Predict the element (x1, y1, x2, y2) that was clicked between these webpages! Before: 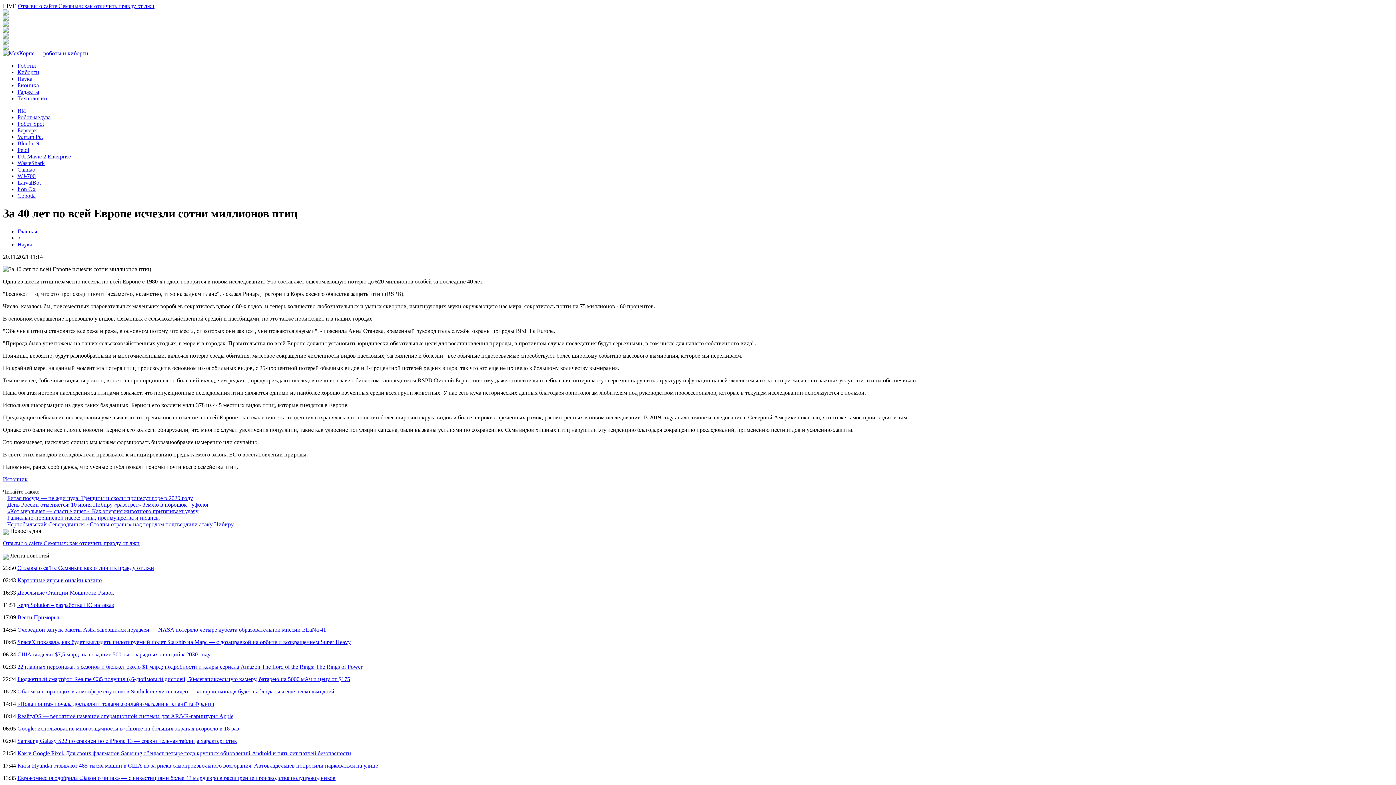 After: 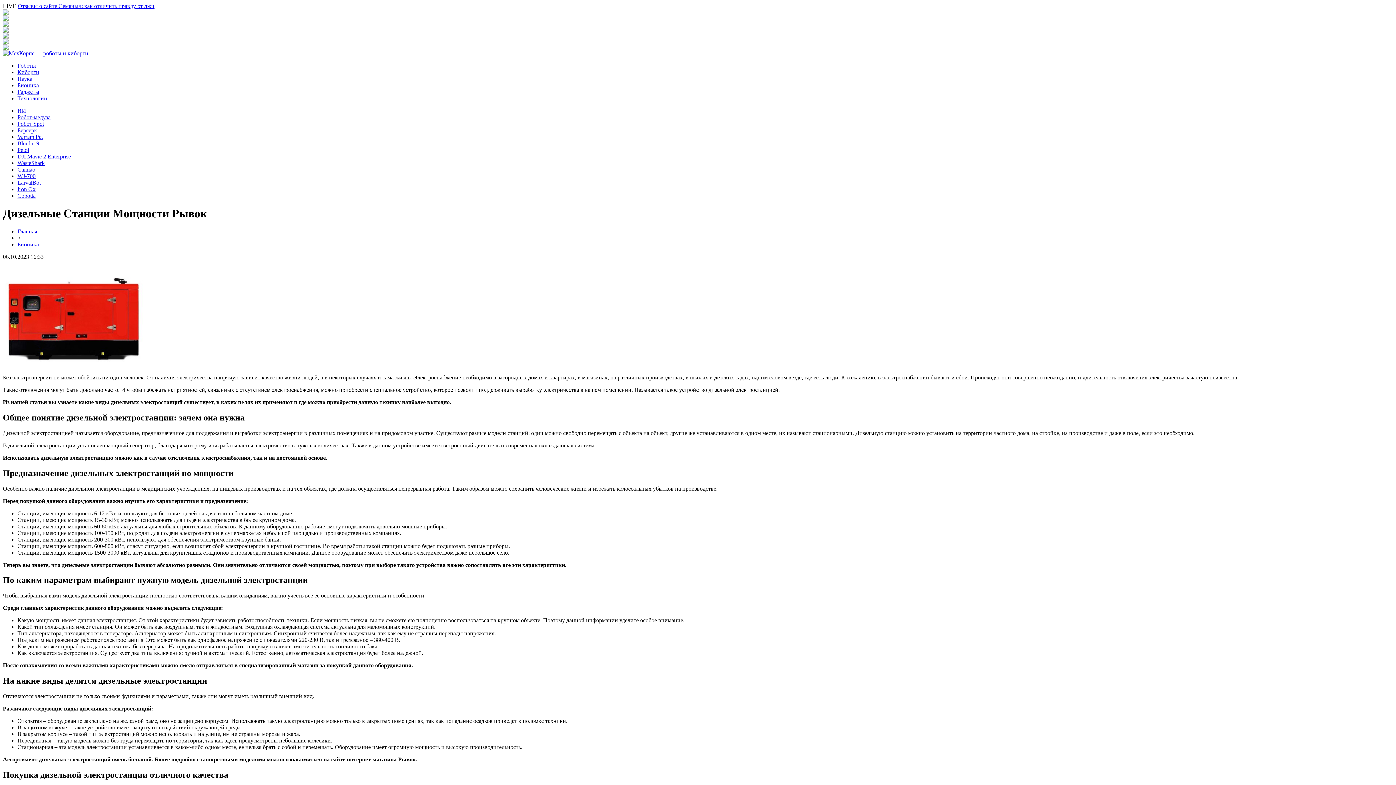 Action: label: Дизельные Станции Мощности Рывок bbox: (17, 589, 114, 595)